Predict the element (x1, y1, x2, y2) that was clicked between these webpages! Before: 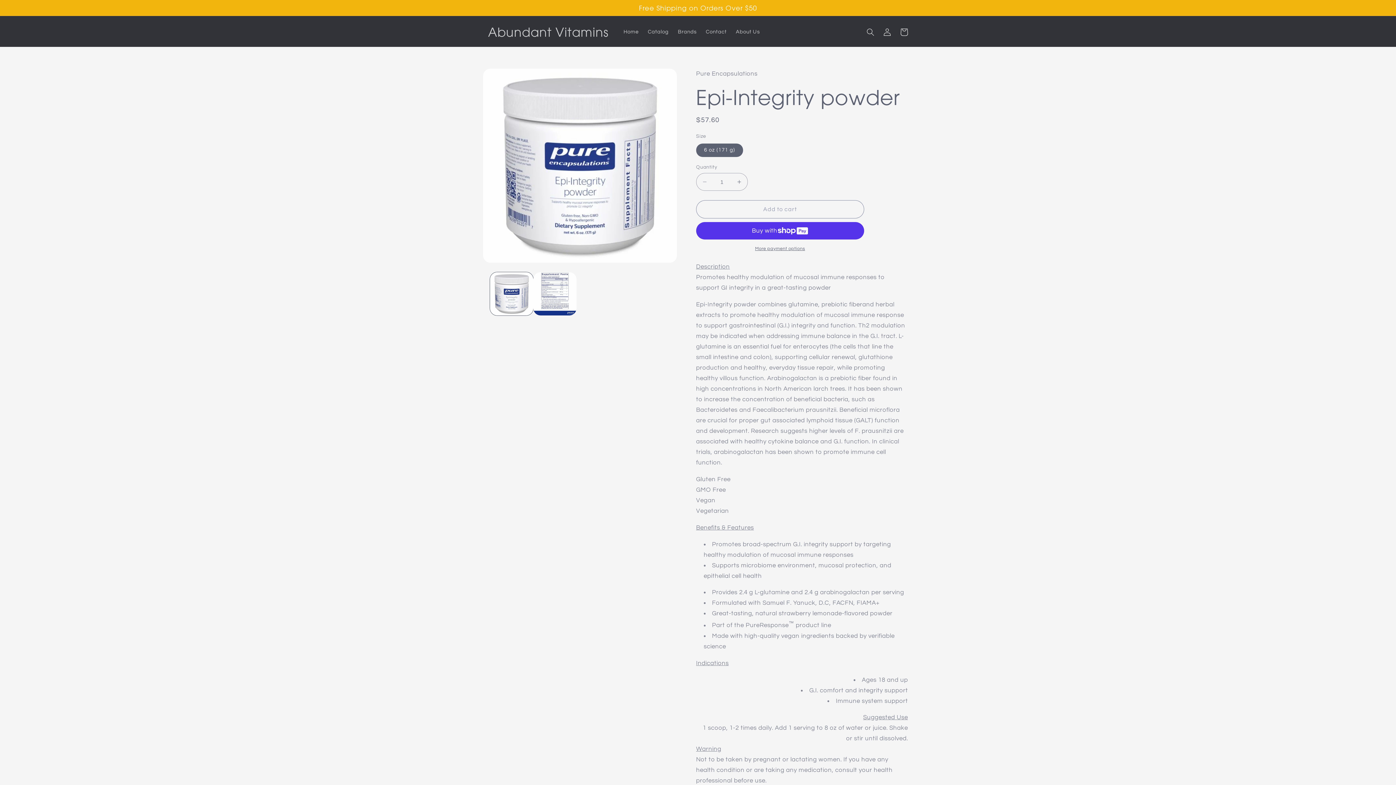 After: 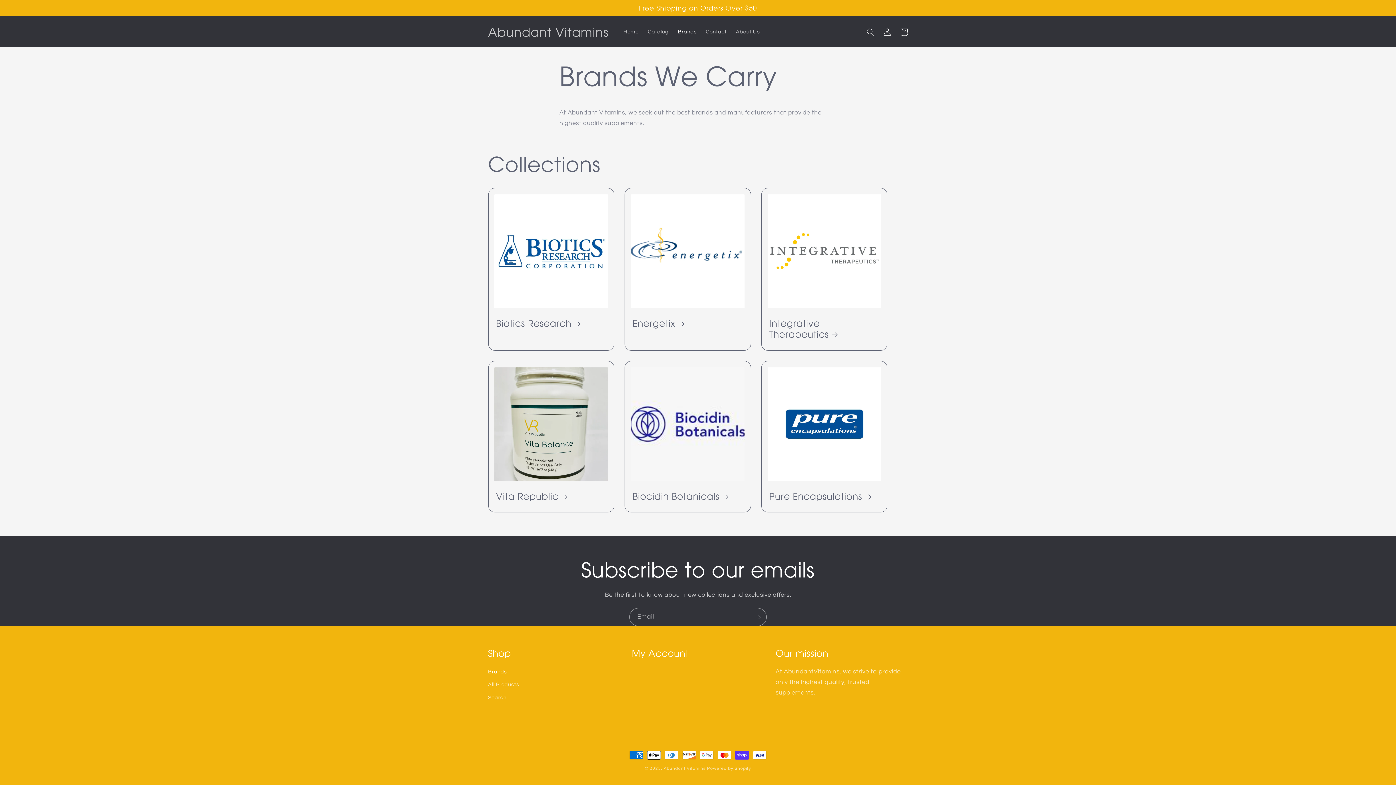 Action: label: Brands bbox: (673, 24, 701, 40)